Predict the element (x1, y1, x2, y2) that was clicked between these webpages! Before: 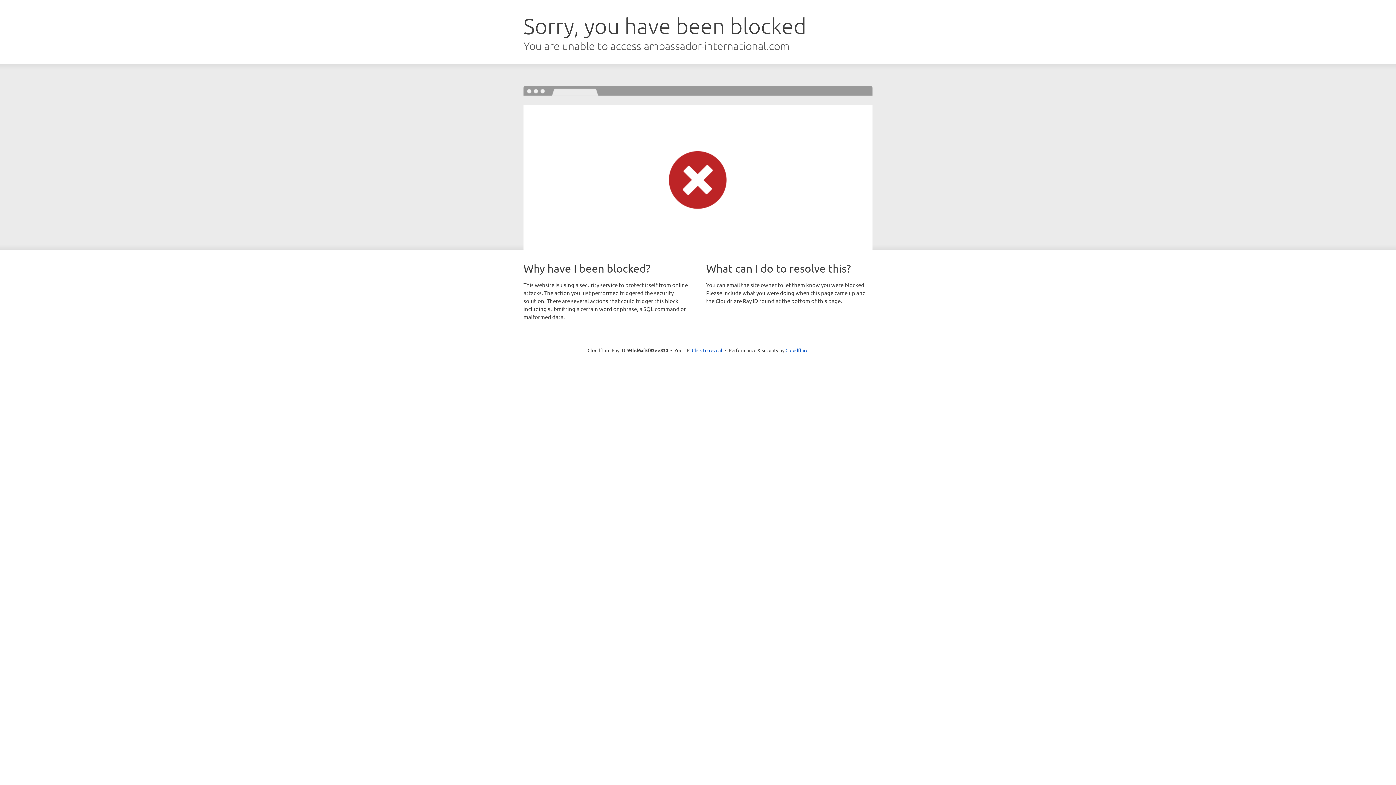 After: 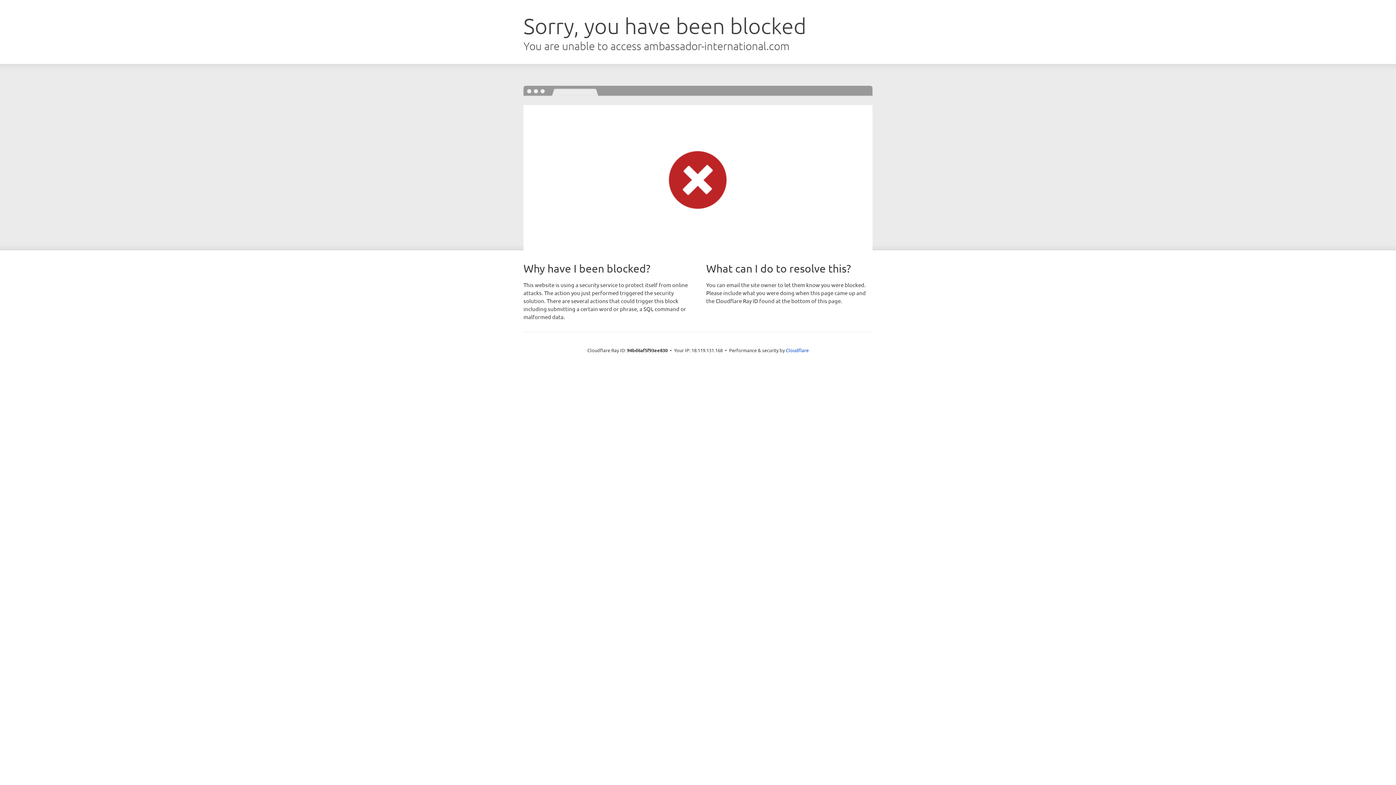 Action: label: Click to reveal bbox: (692, 346, 722, 353)